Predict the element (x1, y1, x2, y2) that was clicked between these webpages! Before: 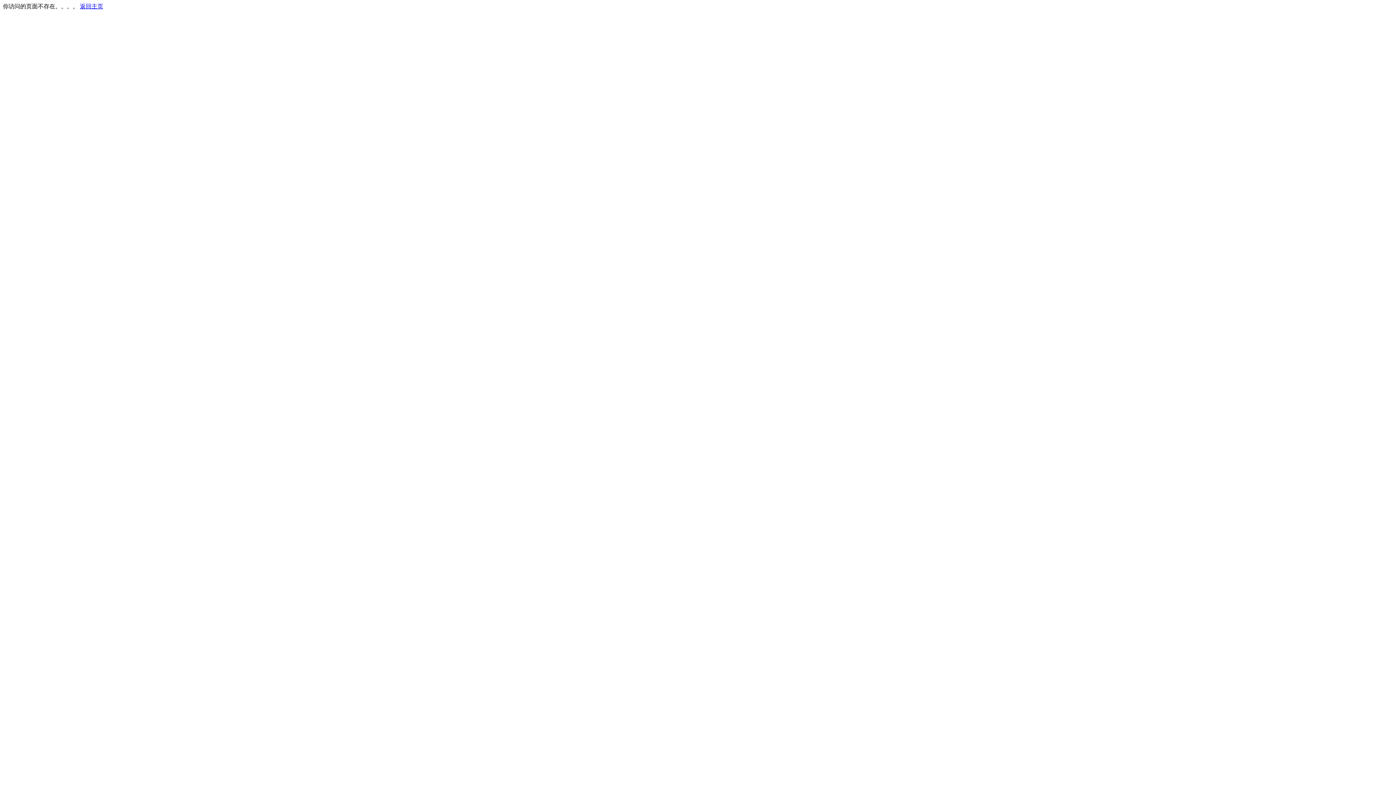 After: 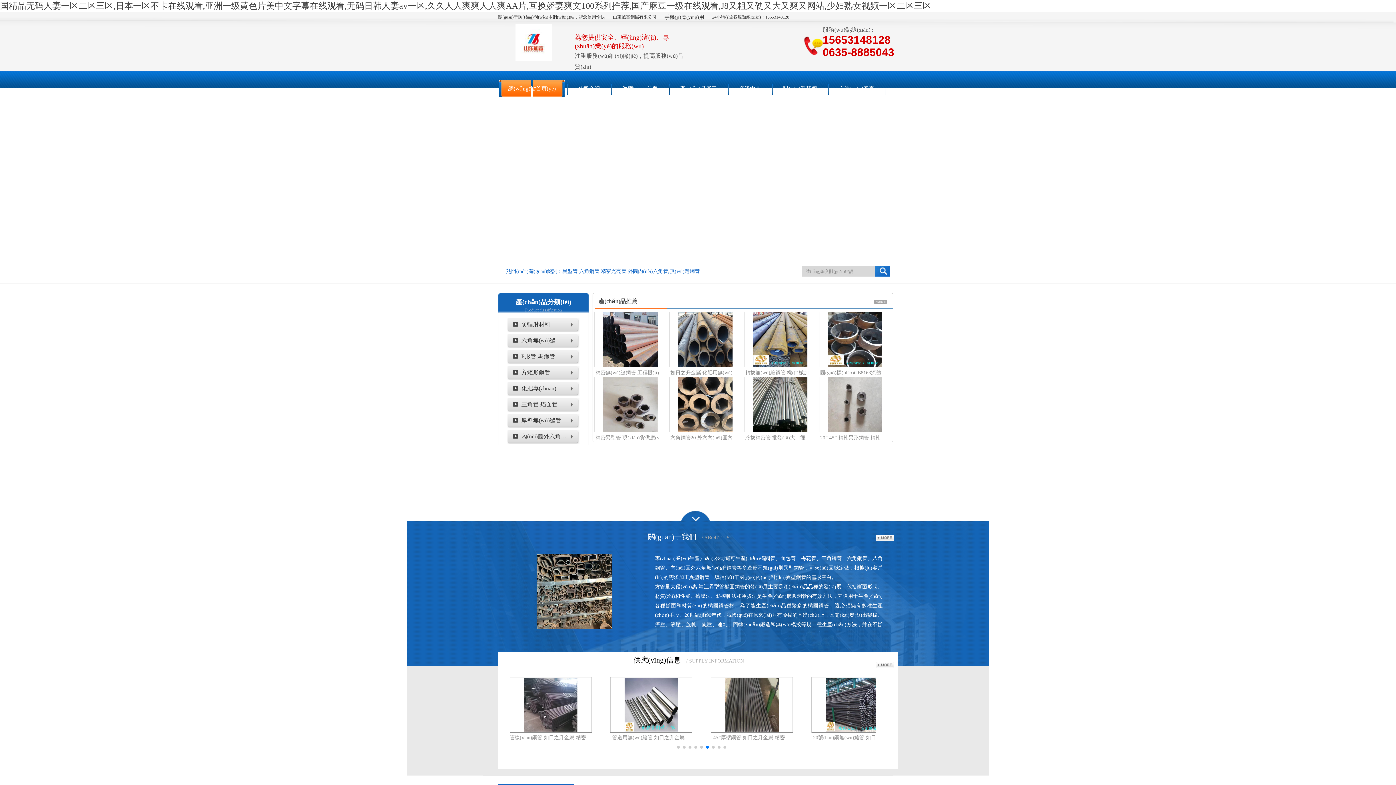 Action: label: 返回主页 bbox: (80, 3, 103, 9)